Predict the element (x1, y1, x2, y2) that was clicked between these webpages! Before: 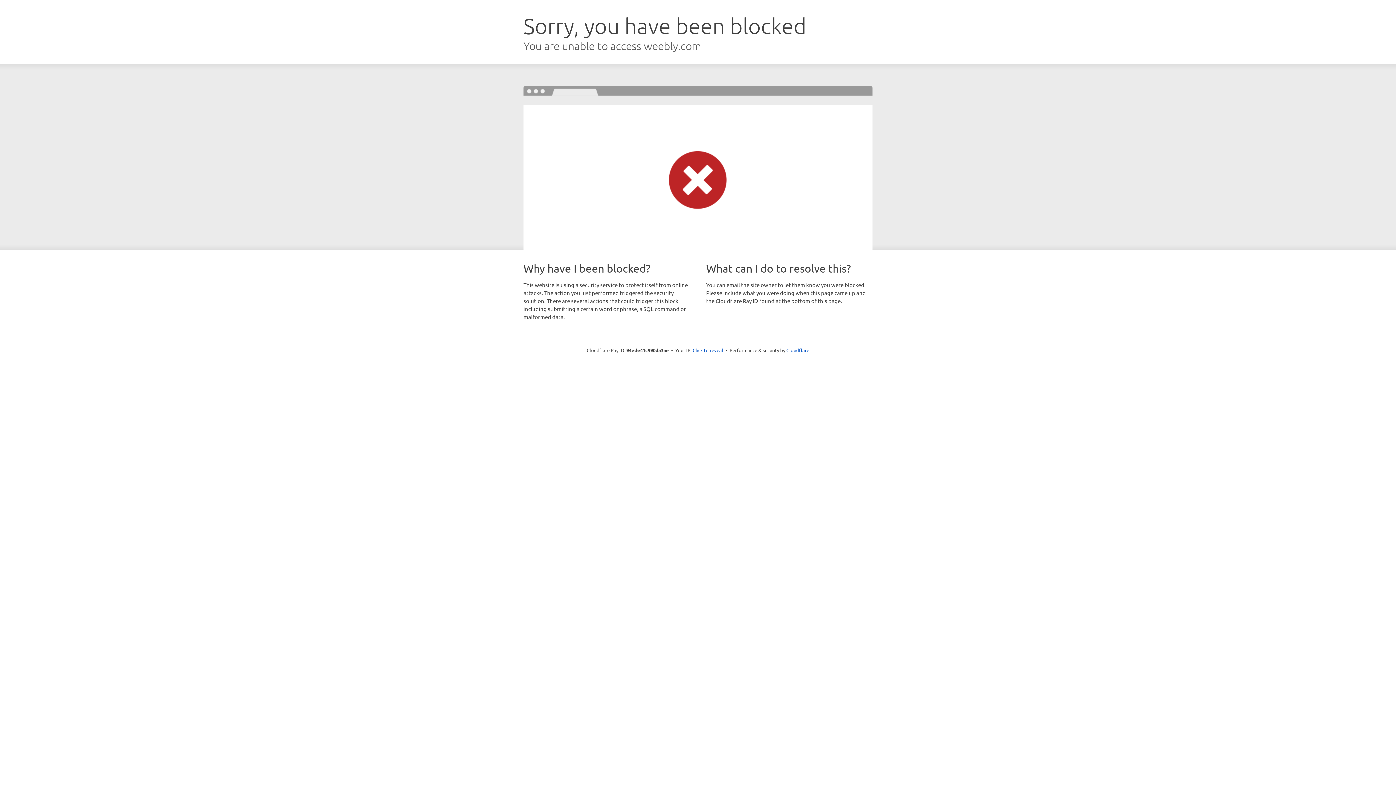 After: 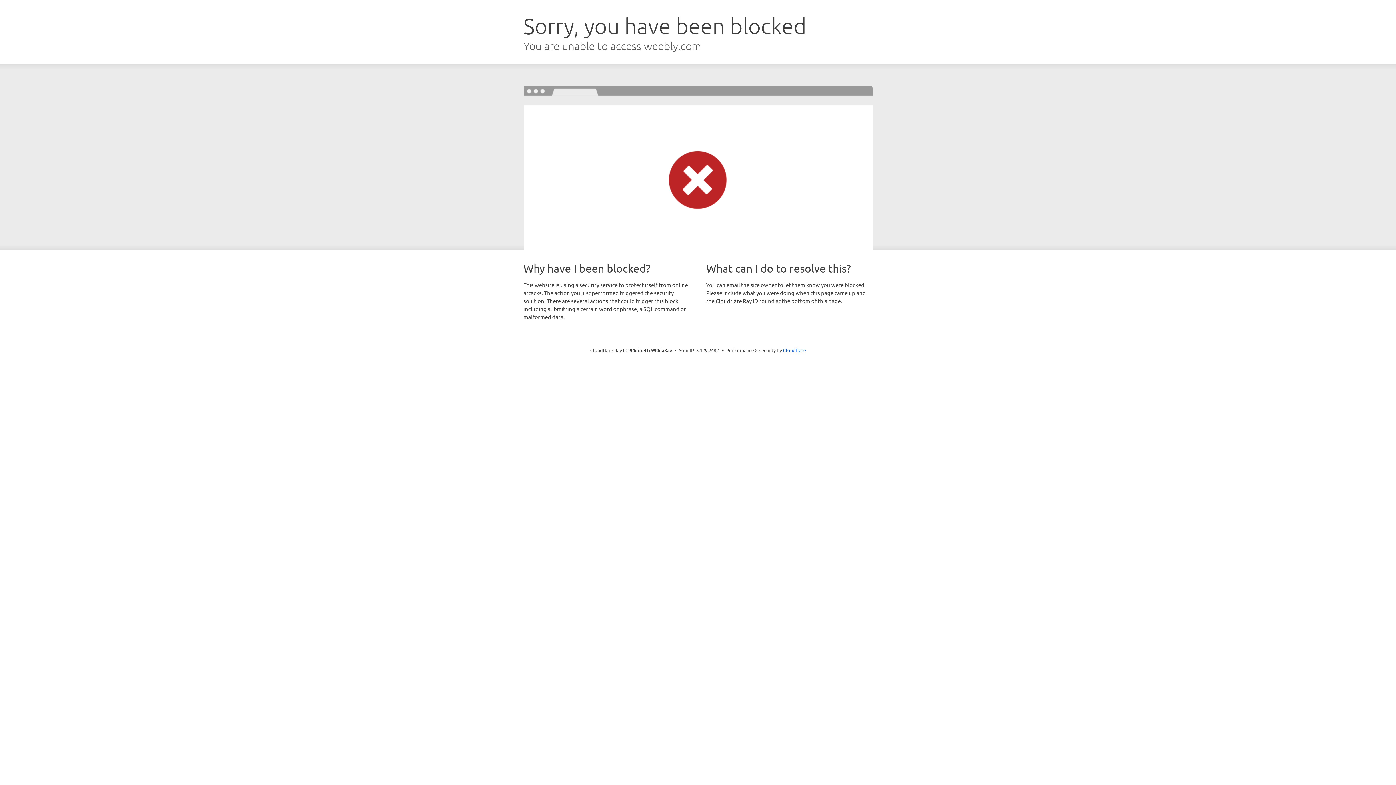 Action: bbox: (692, 346, 723, 353) label: Click to reveal